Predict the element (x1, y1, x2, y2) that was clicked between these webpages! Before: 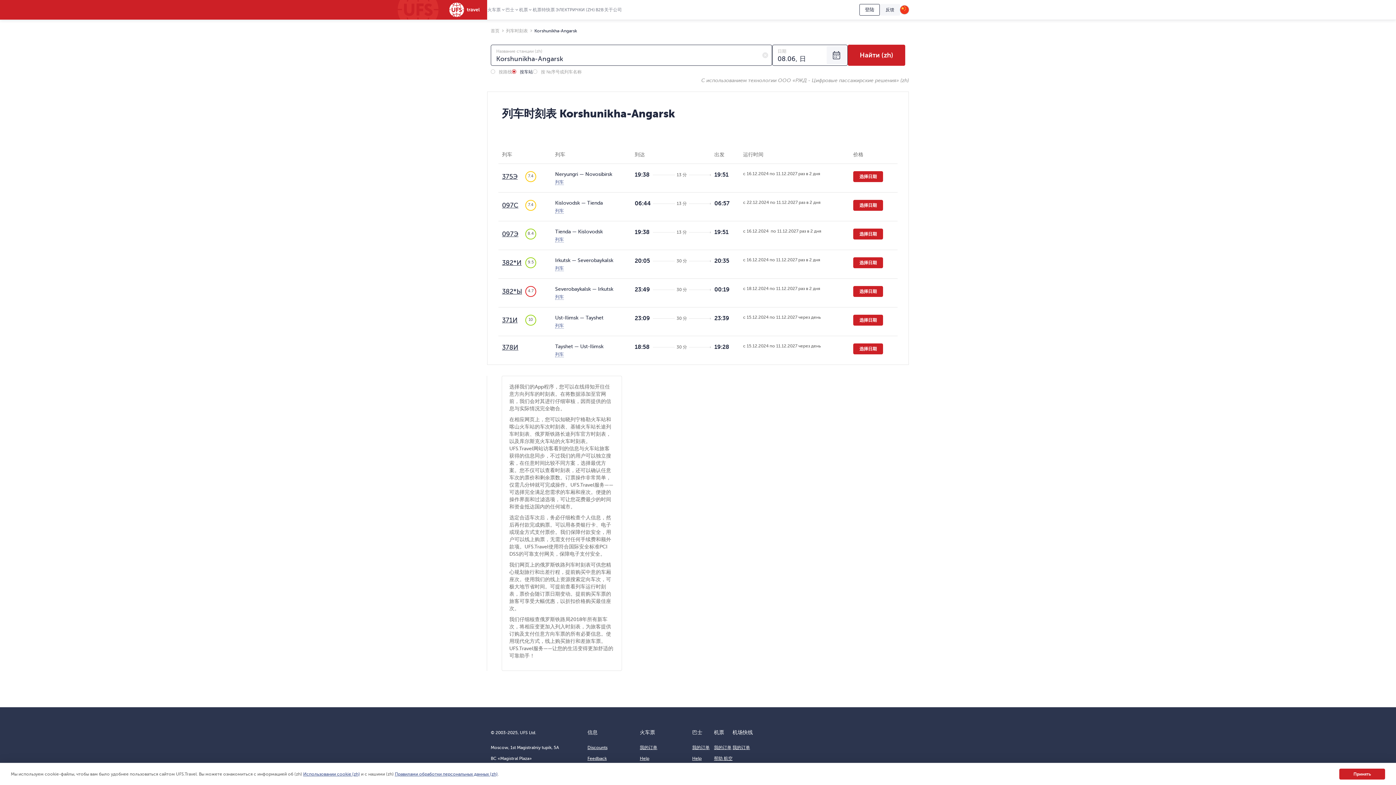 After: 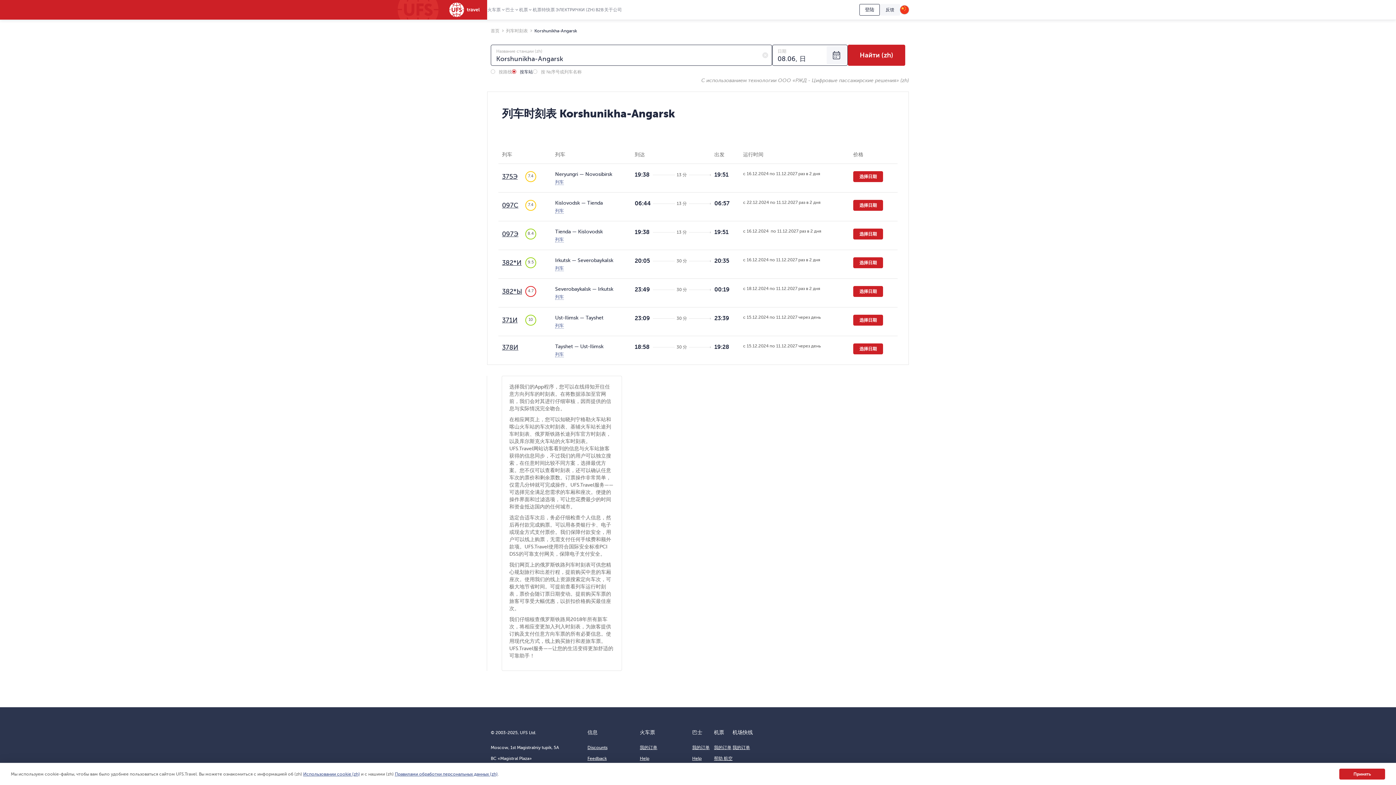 Action: label: 列车 bbox: (555, 208, 564, 213)